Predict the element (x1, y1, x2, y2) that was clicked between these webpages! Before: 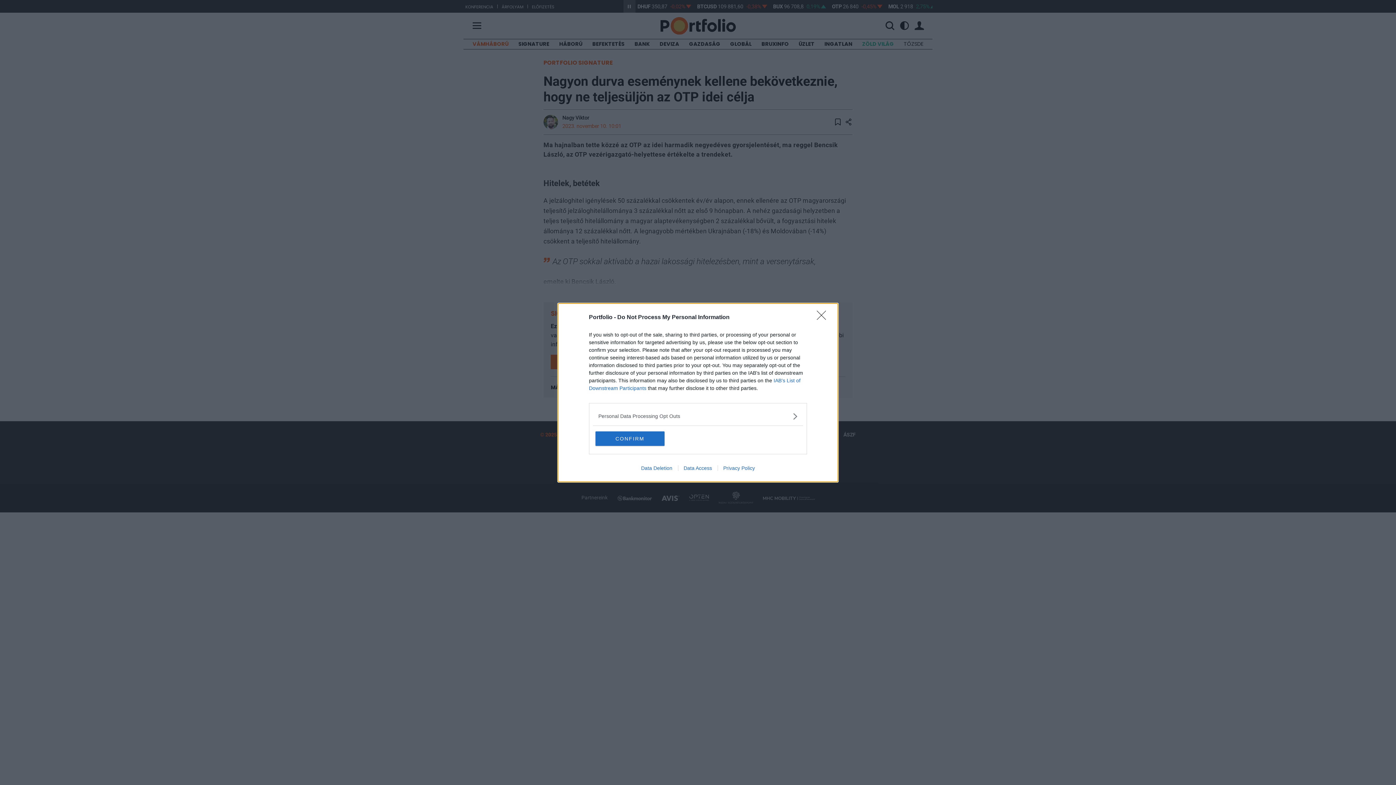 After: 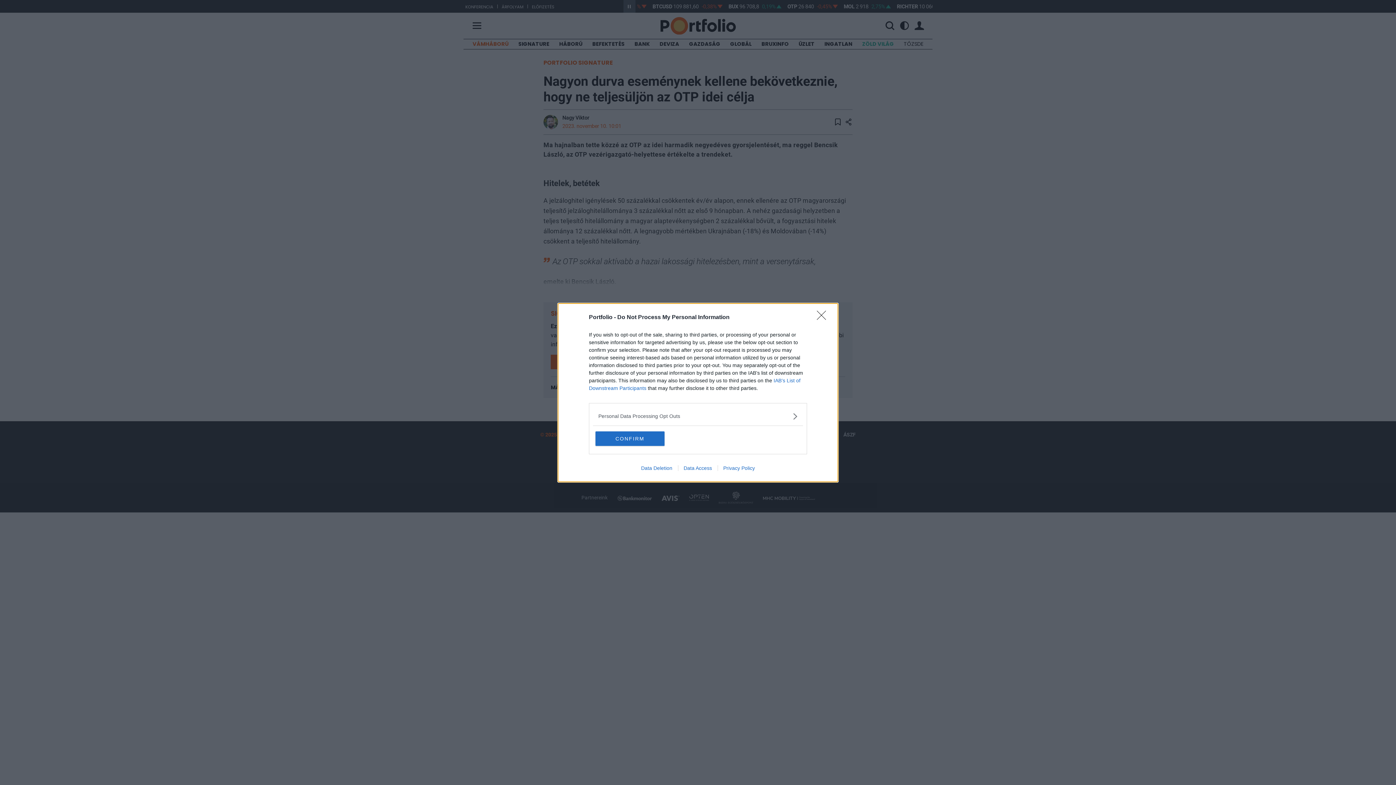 Action: label: Data Access bbox: (678, 465, 717, 471)